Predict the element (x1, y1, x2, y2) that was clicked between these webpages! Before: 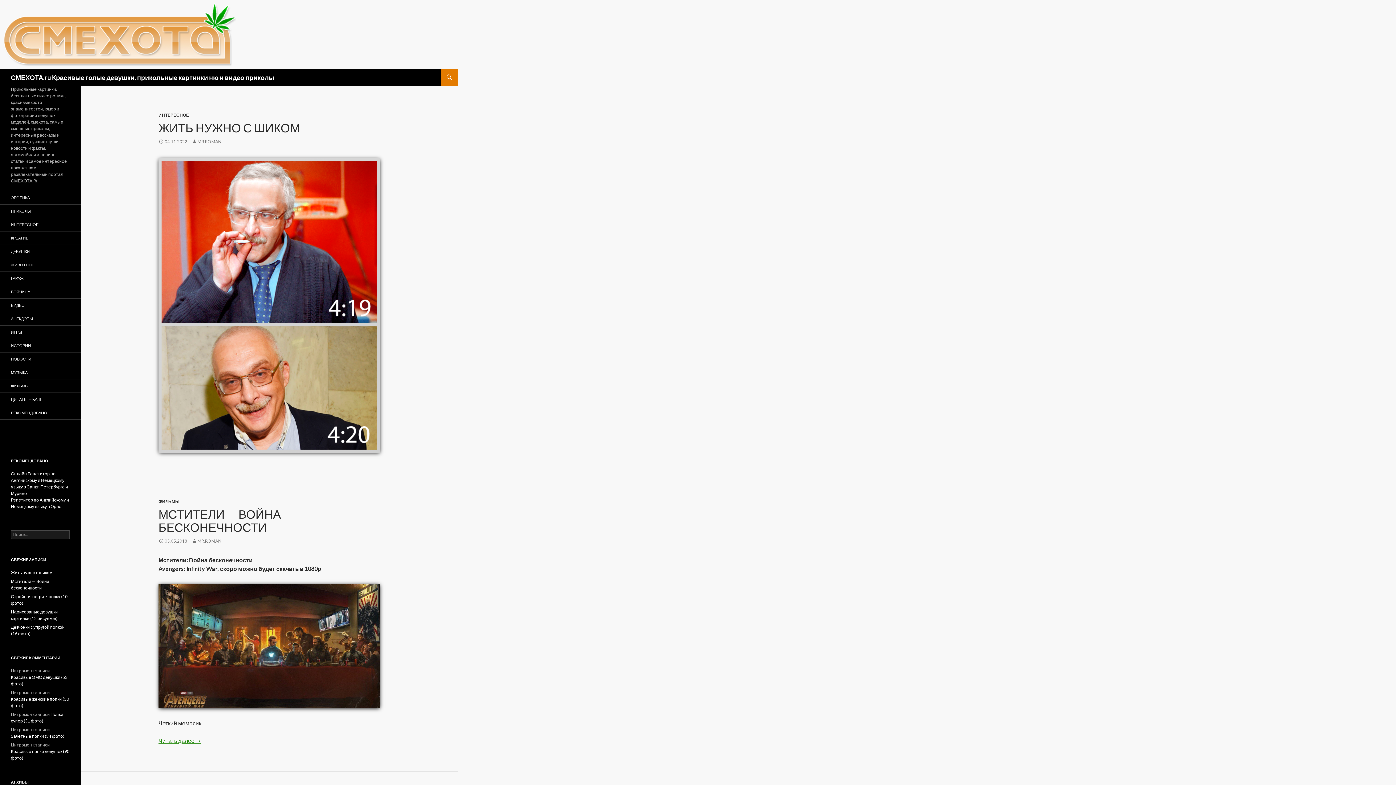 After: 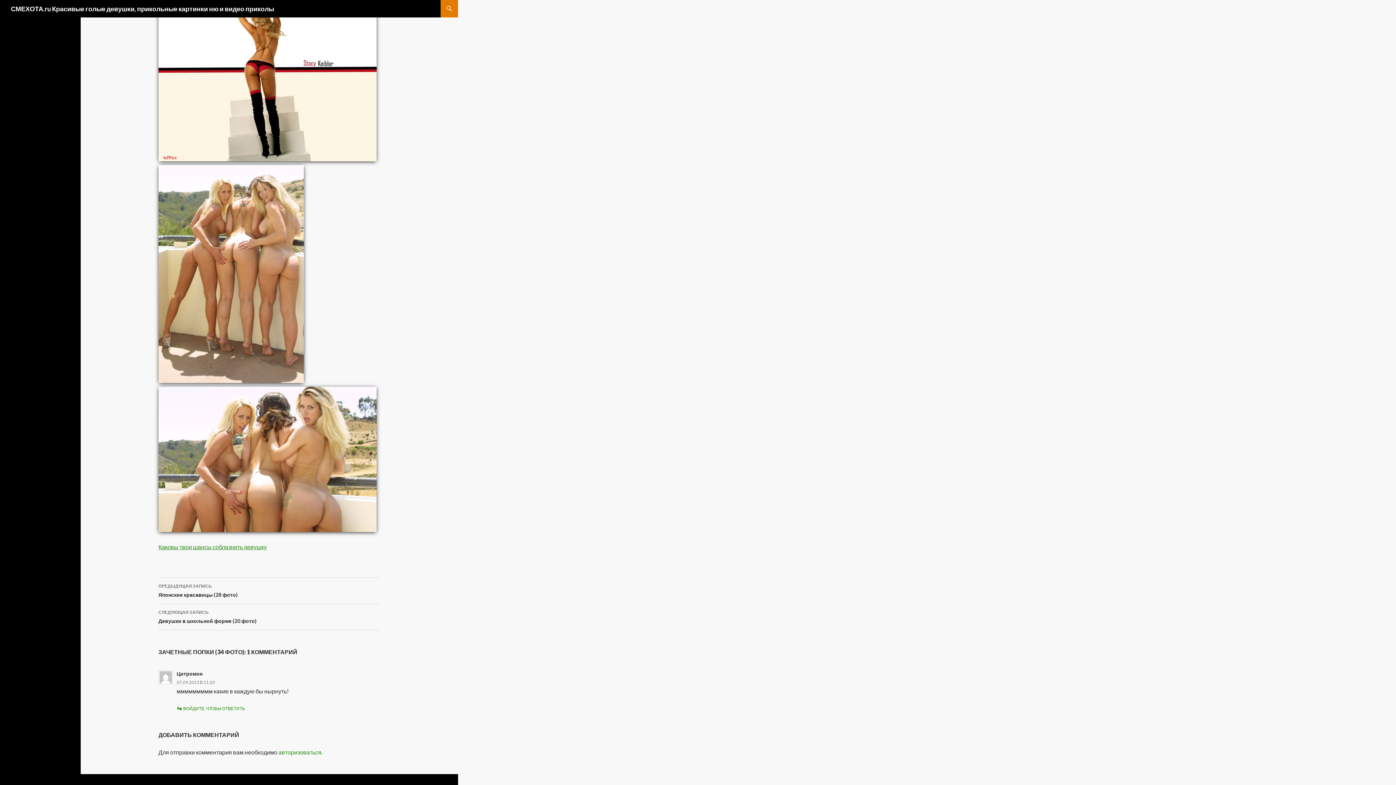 Action: bbox: (10, 733, 64, 739) label: Зачетные попки (34 фото)